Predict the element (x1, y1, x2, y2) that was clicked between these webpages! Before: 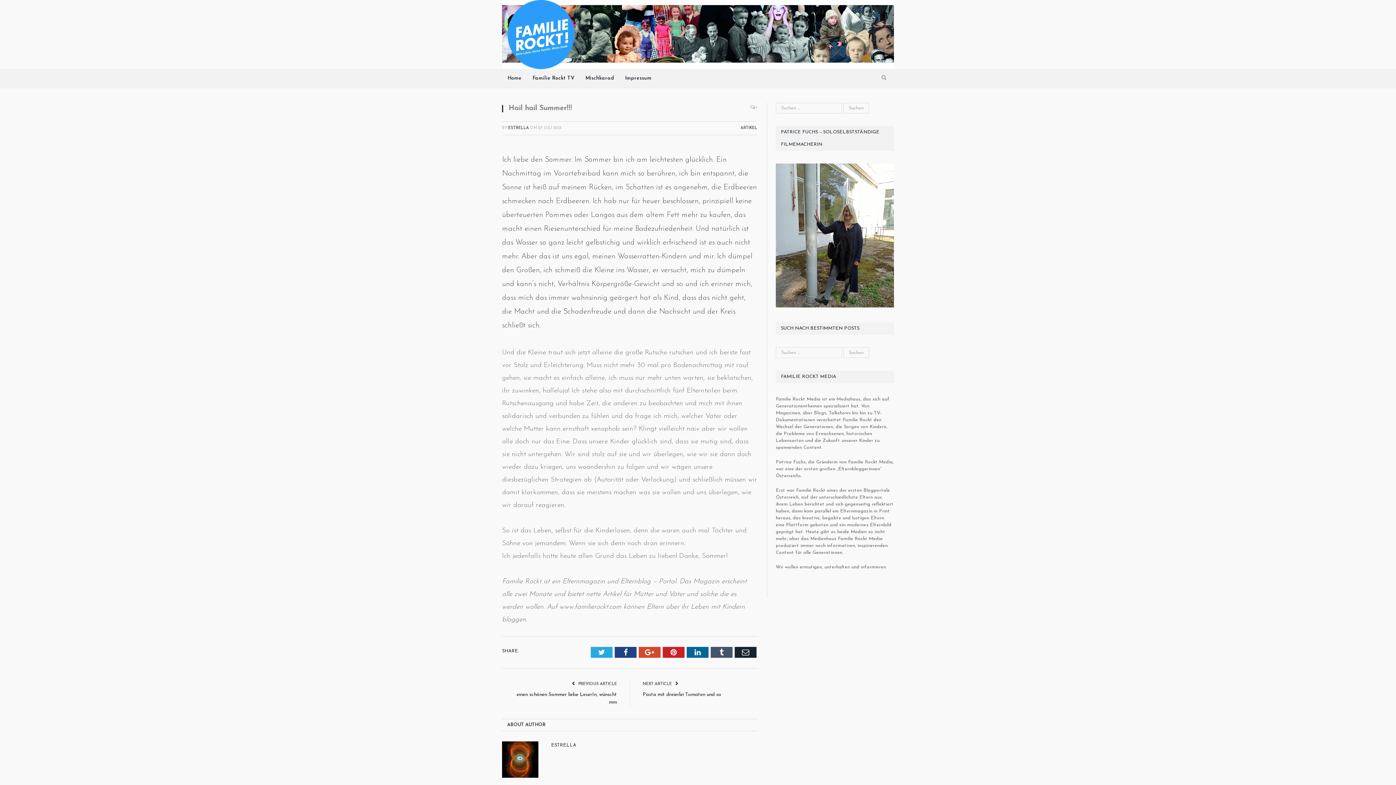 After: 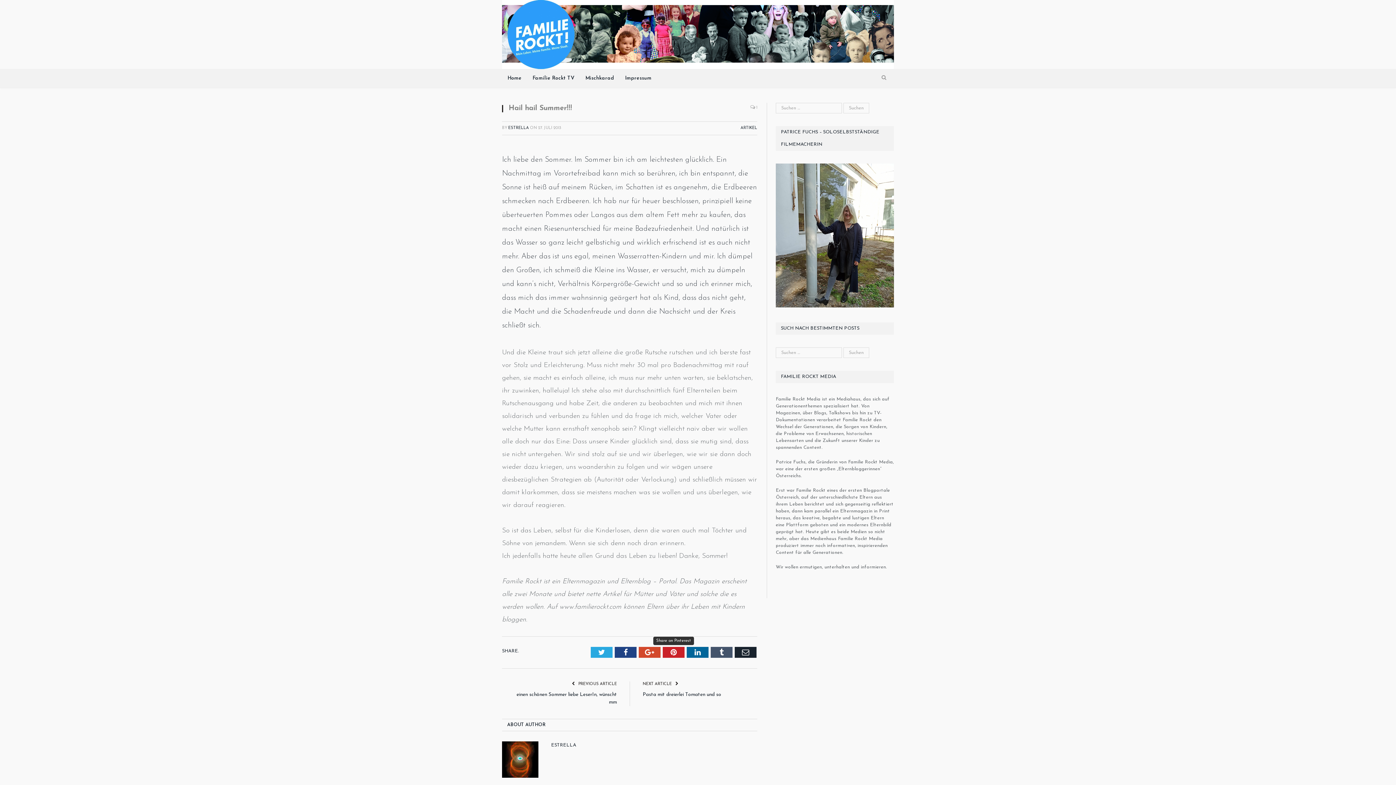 Action: bbox: (662, 647, 684, 658) label: Pinterest